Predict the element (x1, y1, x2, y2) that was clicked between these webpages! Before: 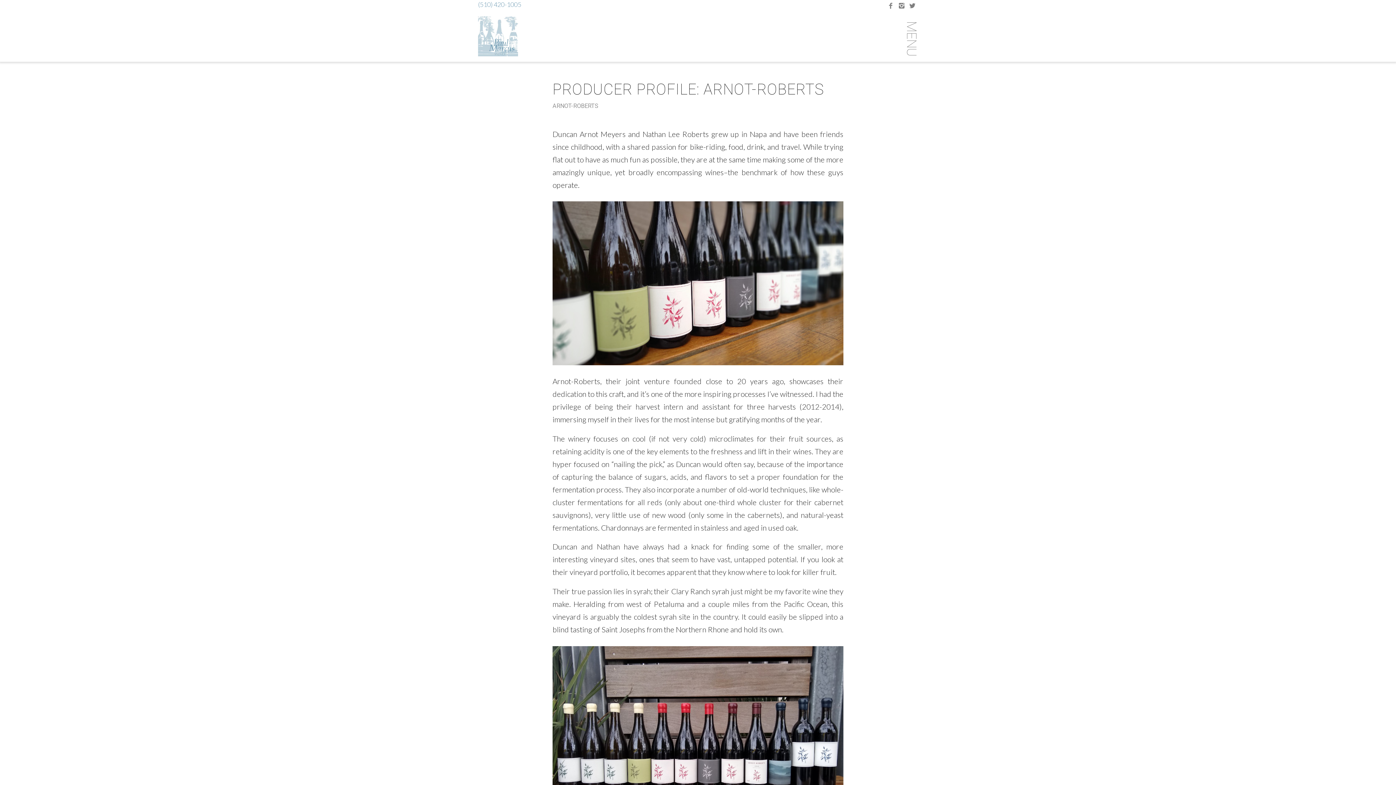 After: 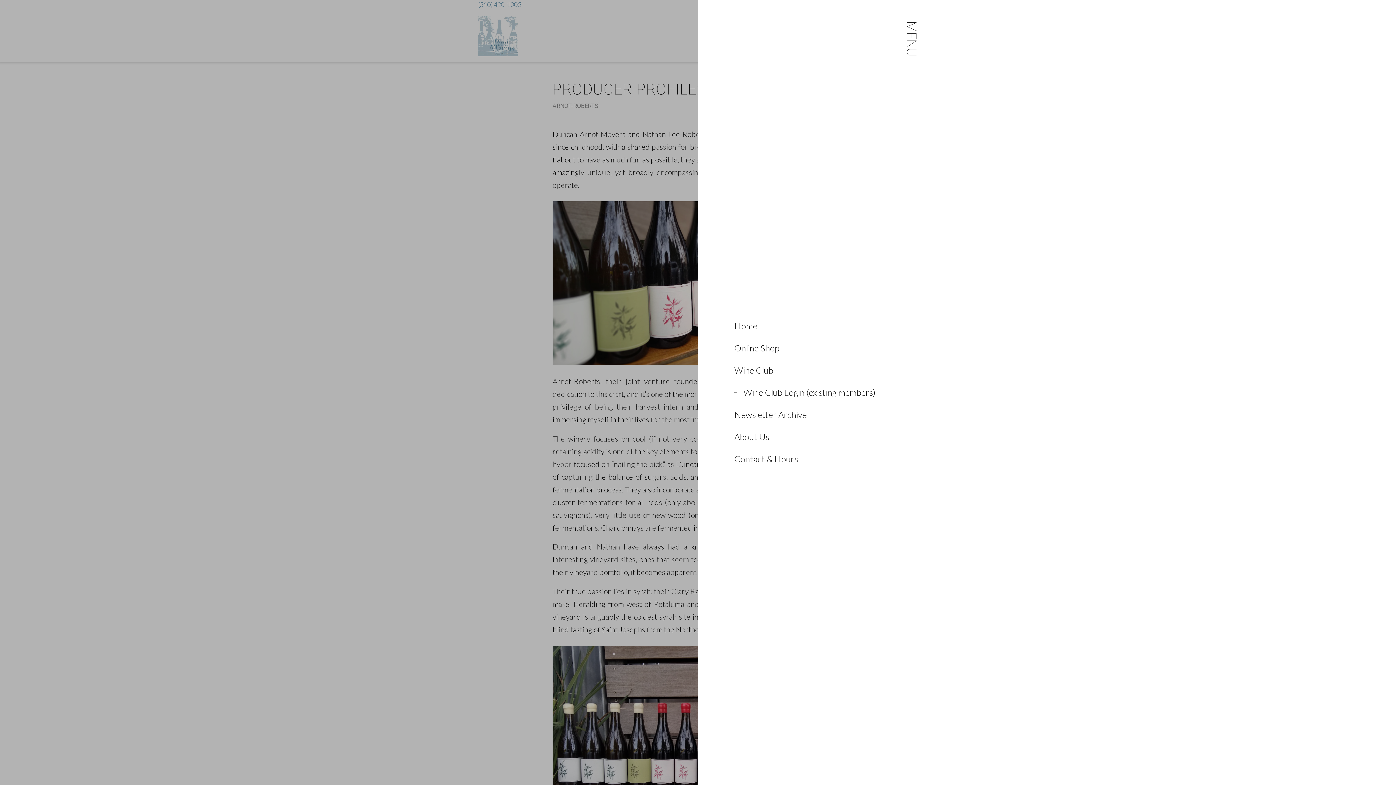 Action: bbox: (900, 16, 918, 56)